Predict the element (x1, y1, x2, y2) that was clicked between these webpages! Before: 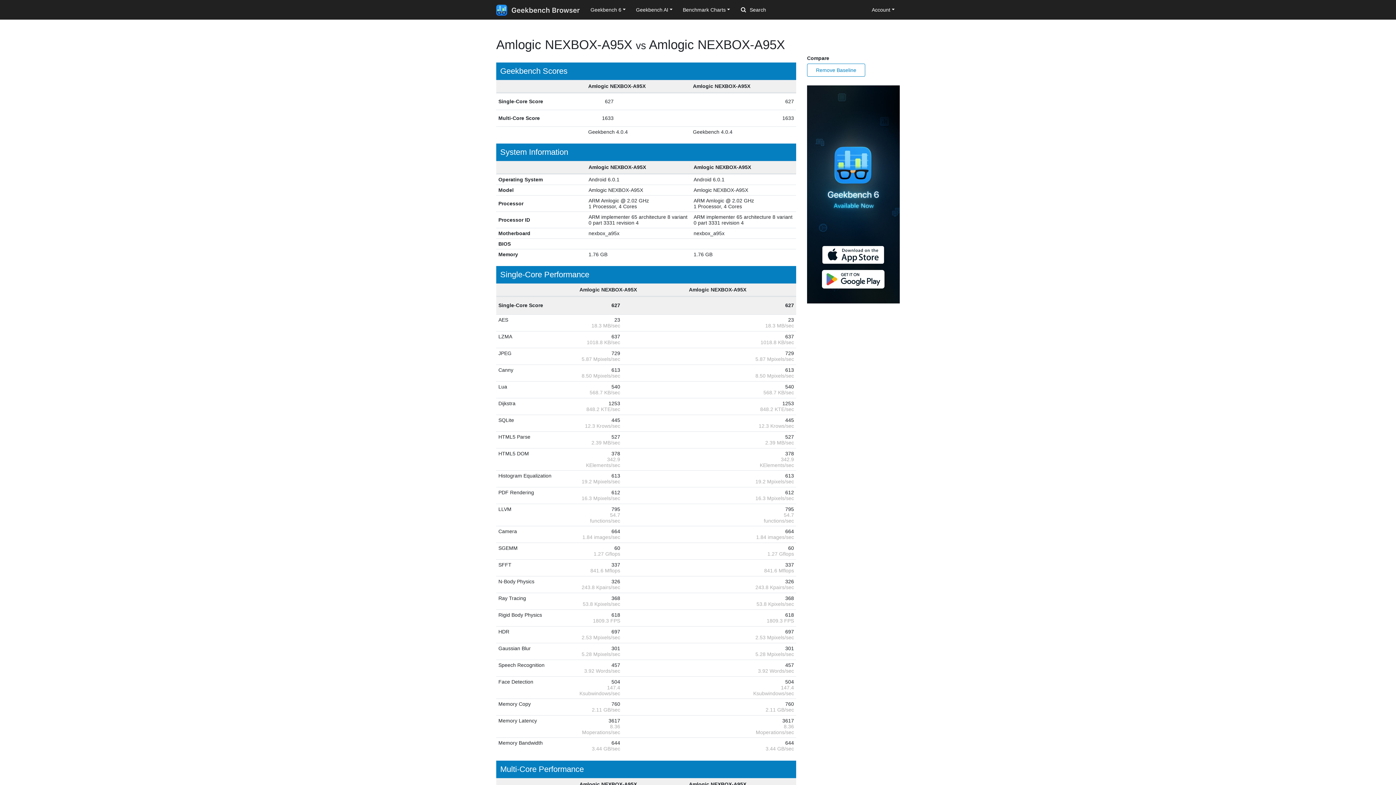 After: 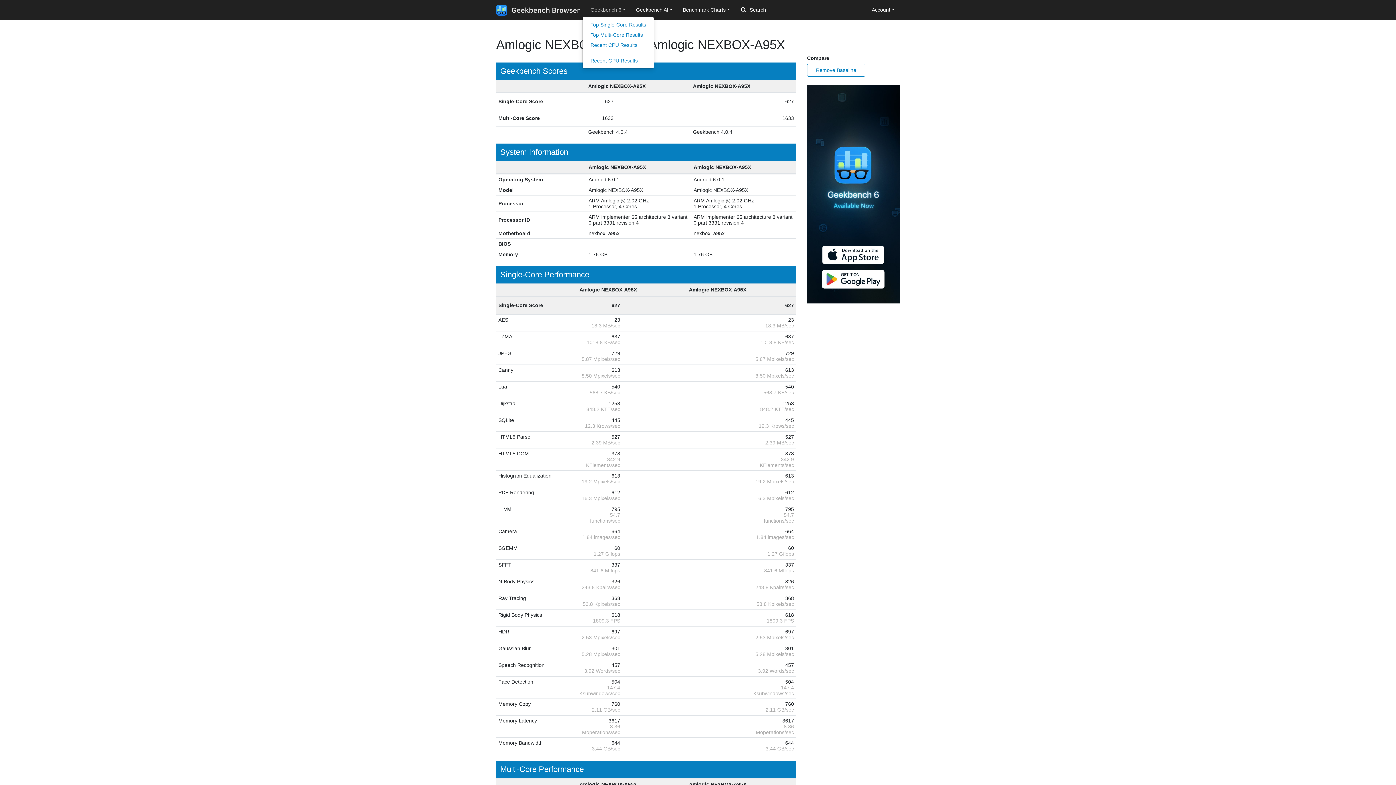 Action: label: Geekbench 6 bbox: (585, 3, 631, 16)